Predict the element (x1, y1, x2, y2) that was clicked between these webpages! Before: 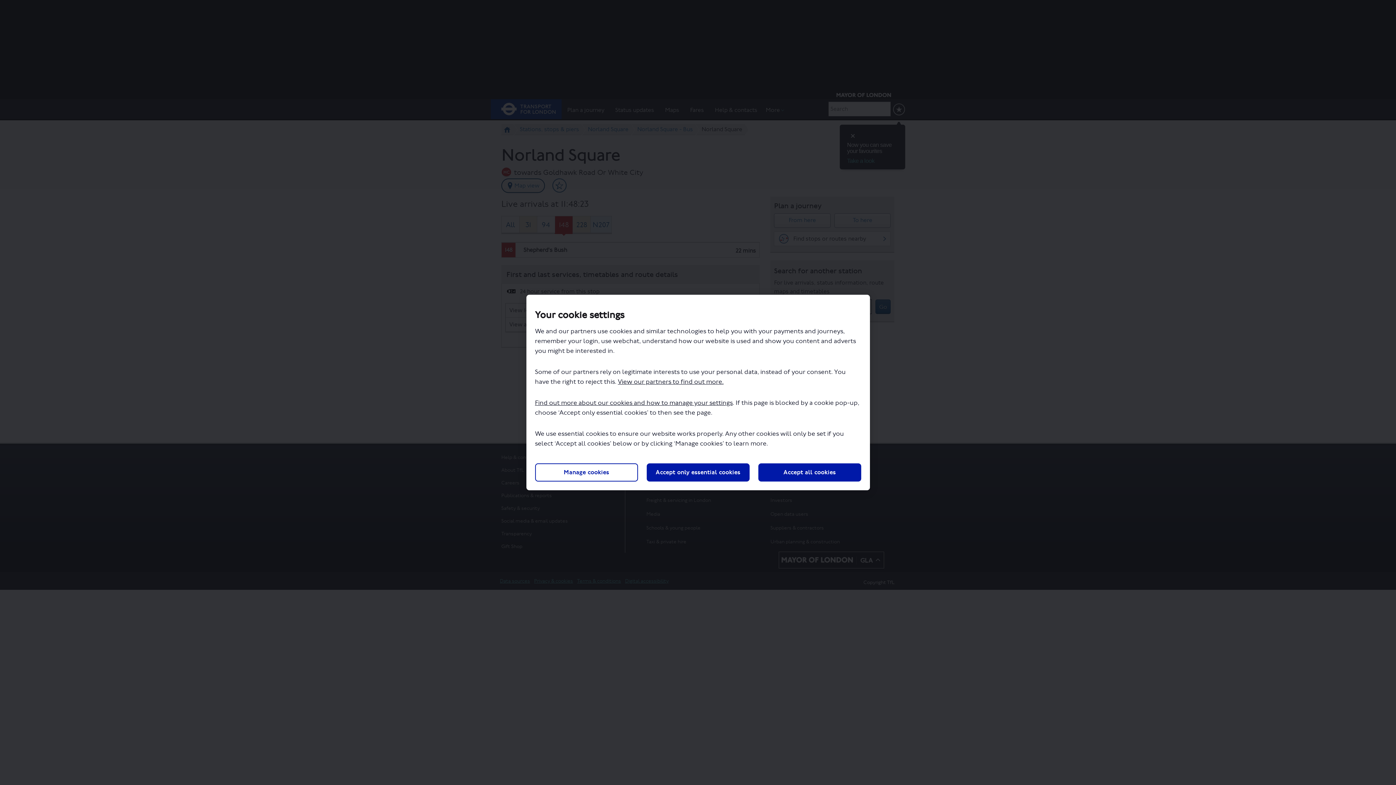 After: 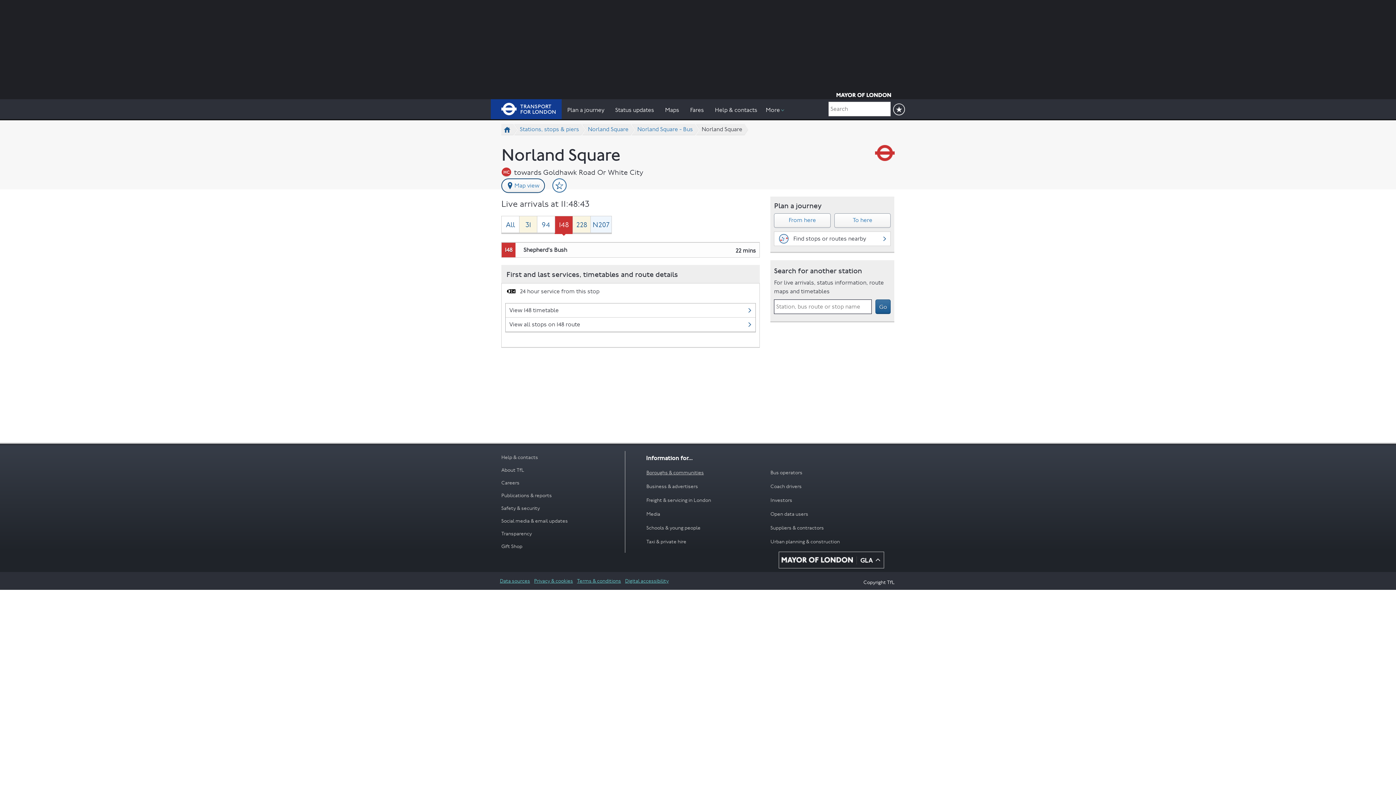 Action: label: Accept only essential cookies bbox: (646, 463, 749, 481)